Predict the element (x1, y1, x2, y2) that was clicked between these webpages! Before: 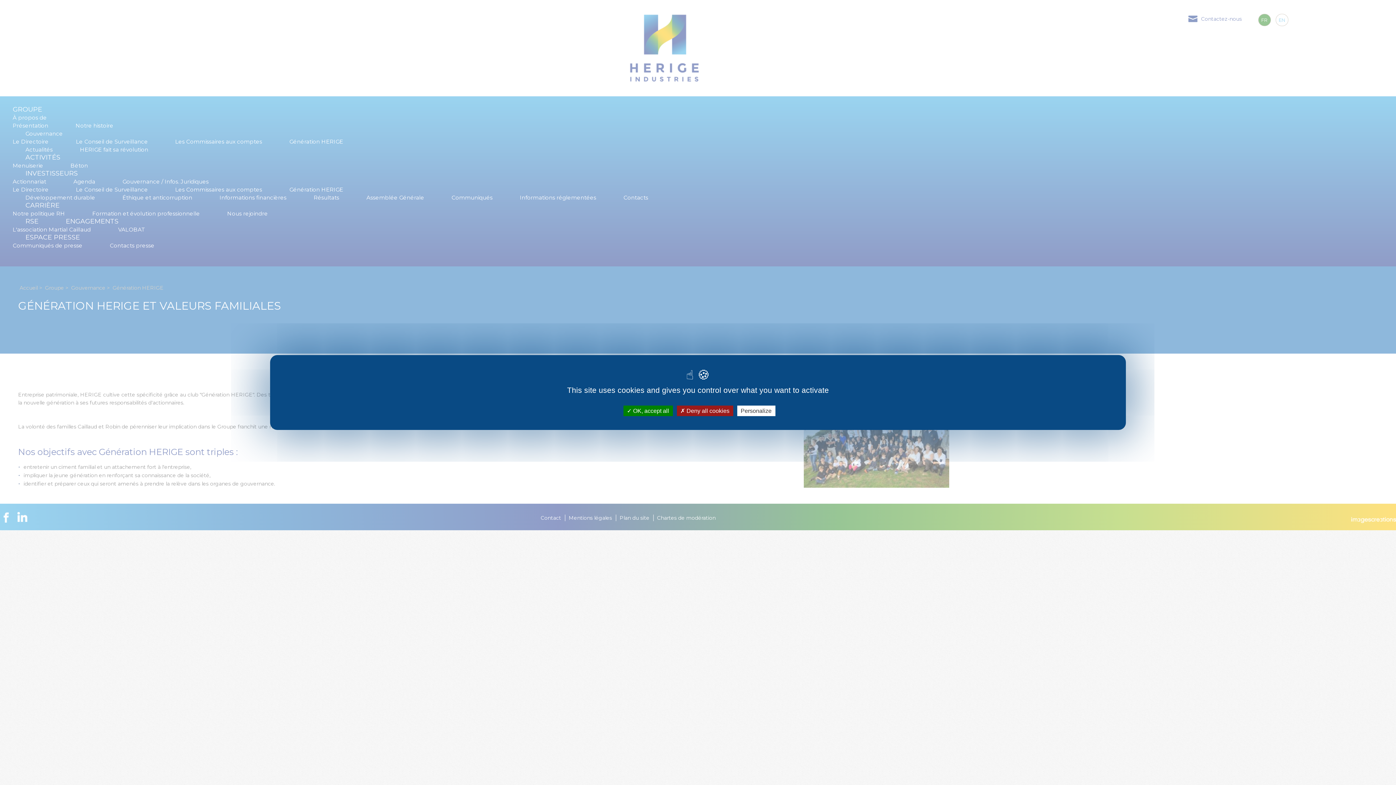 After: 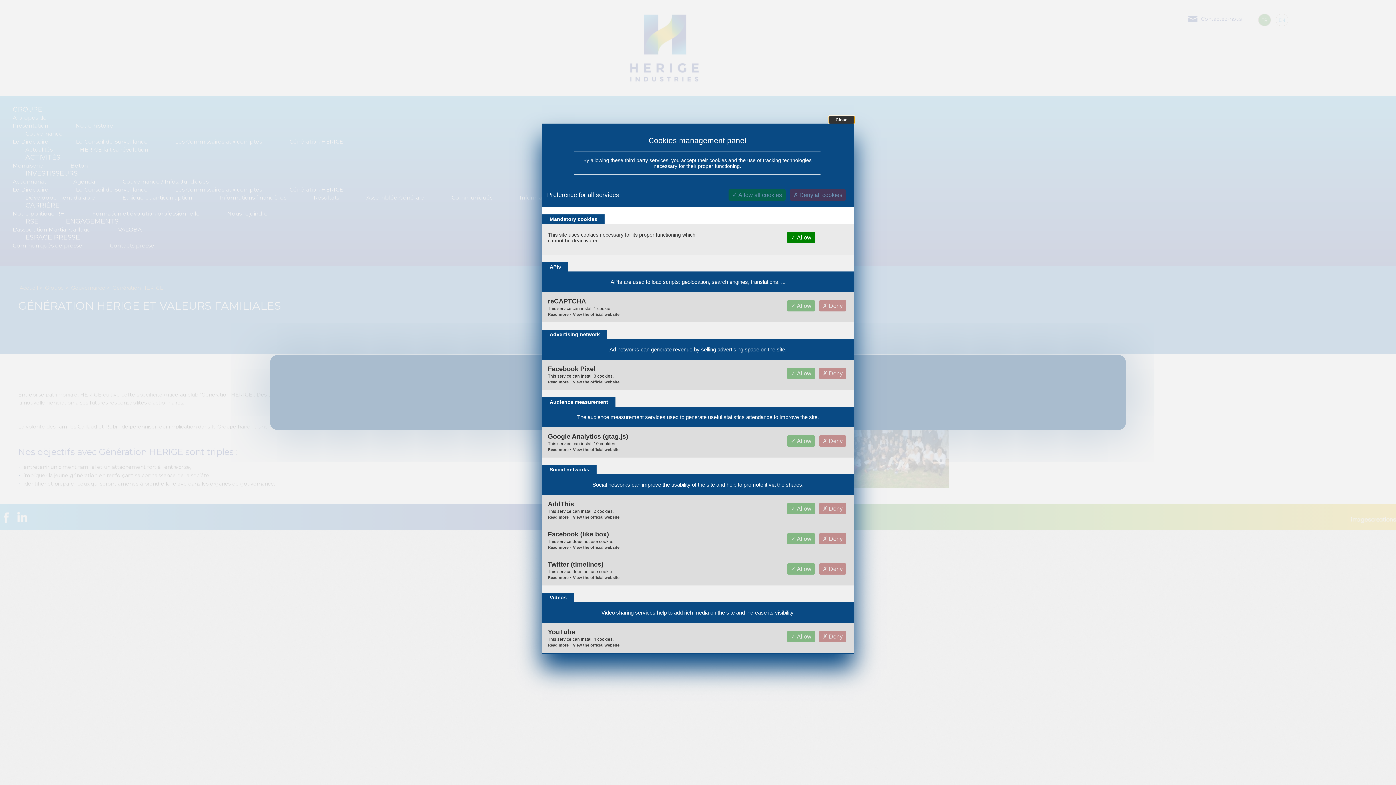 Action: bbox: (737, 405, 775, 416) label: Personalize